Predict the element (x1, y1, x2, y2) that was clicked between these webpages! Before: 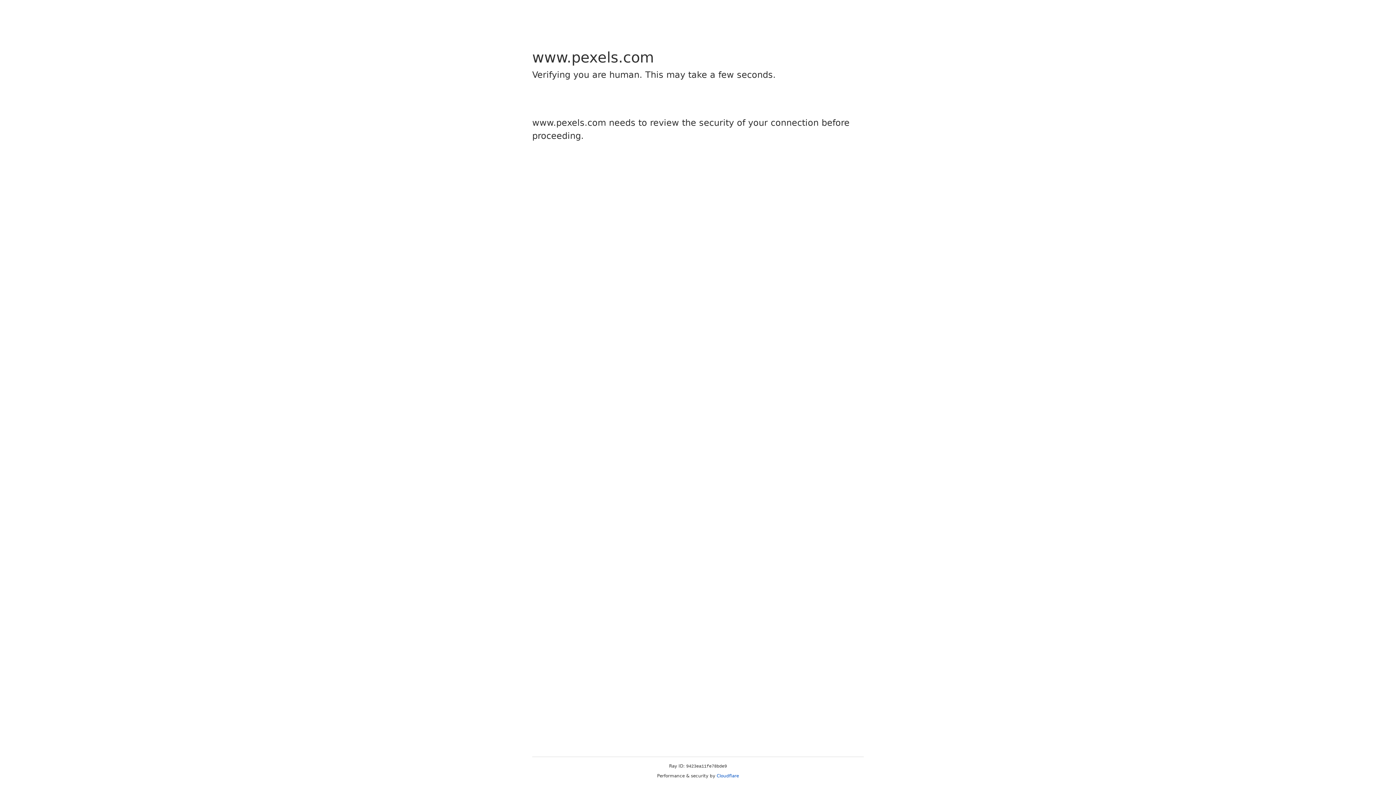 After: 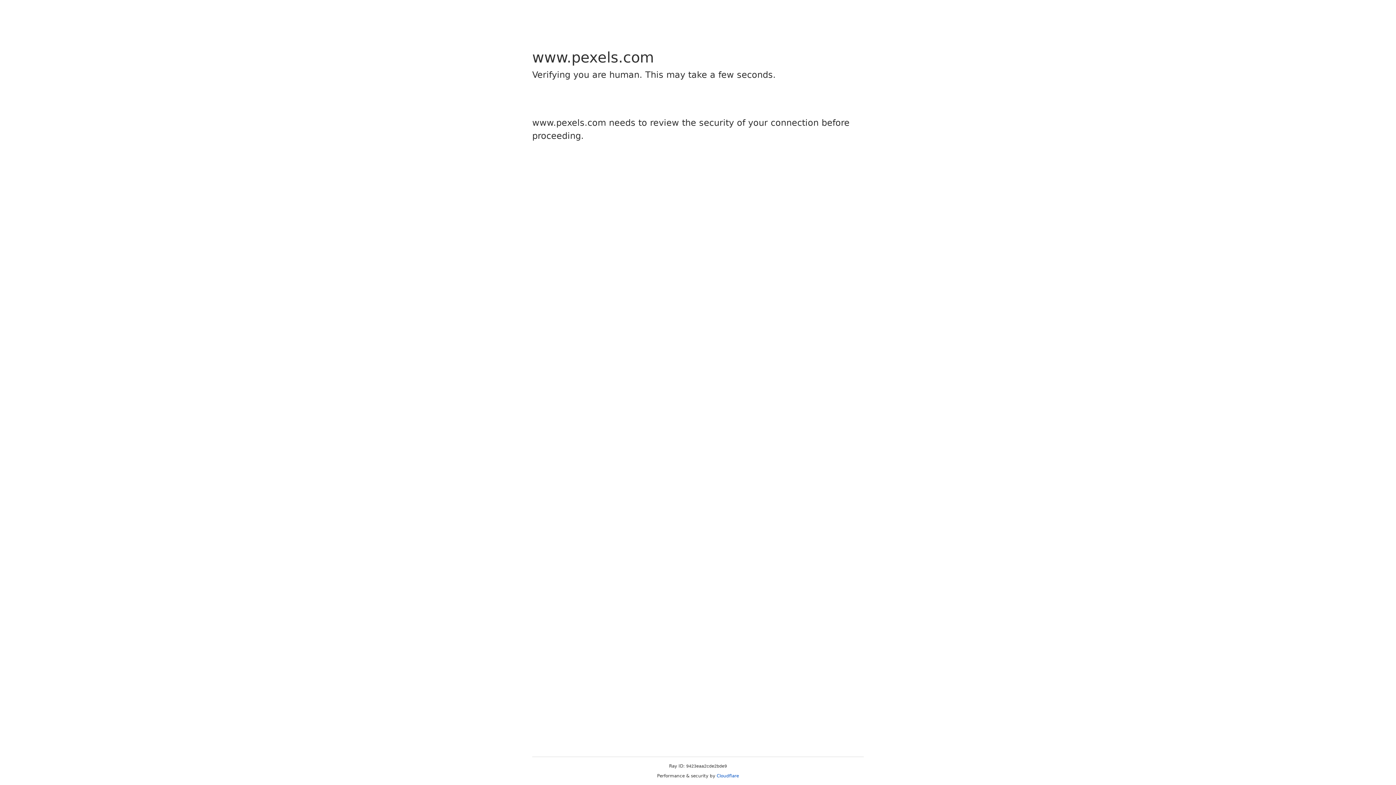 Action: label: Cloudflare bbox: (716, 773, 739, 778)